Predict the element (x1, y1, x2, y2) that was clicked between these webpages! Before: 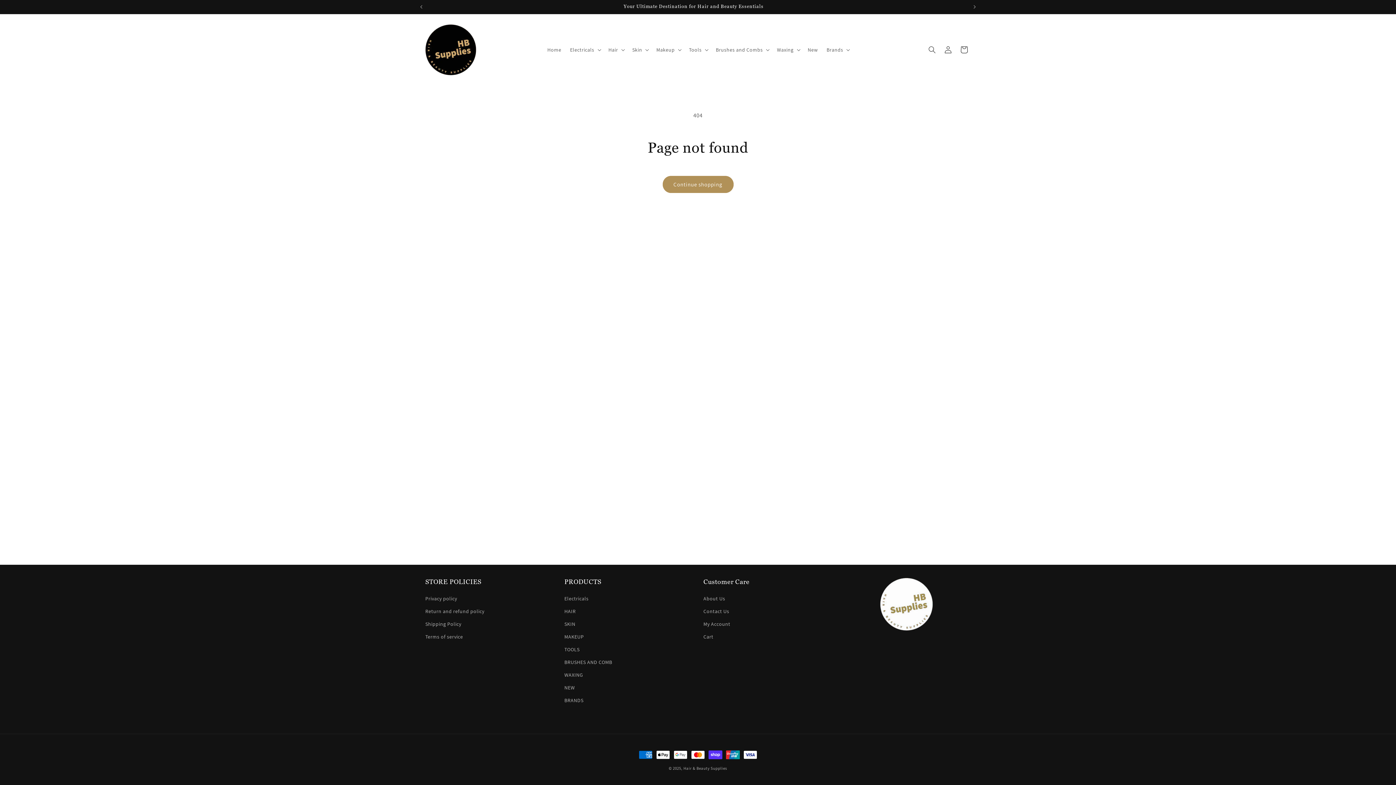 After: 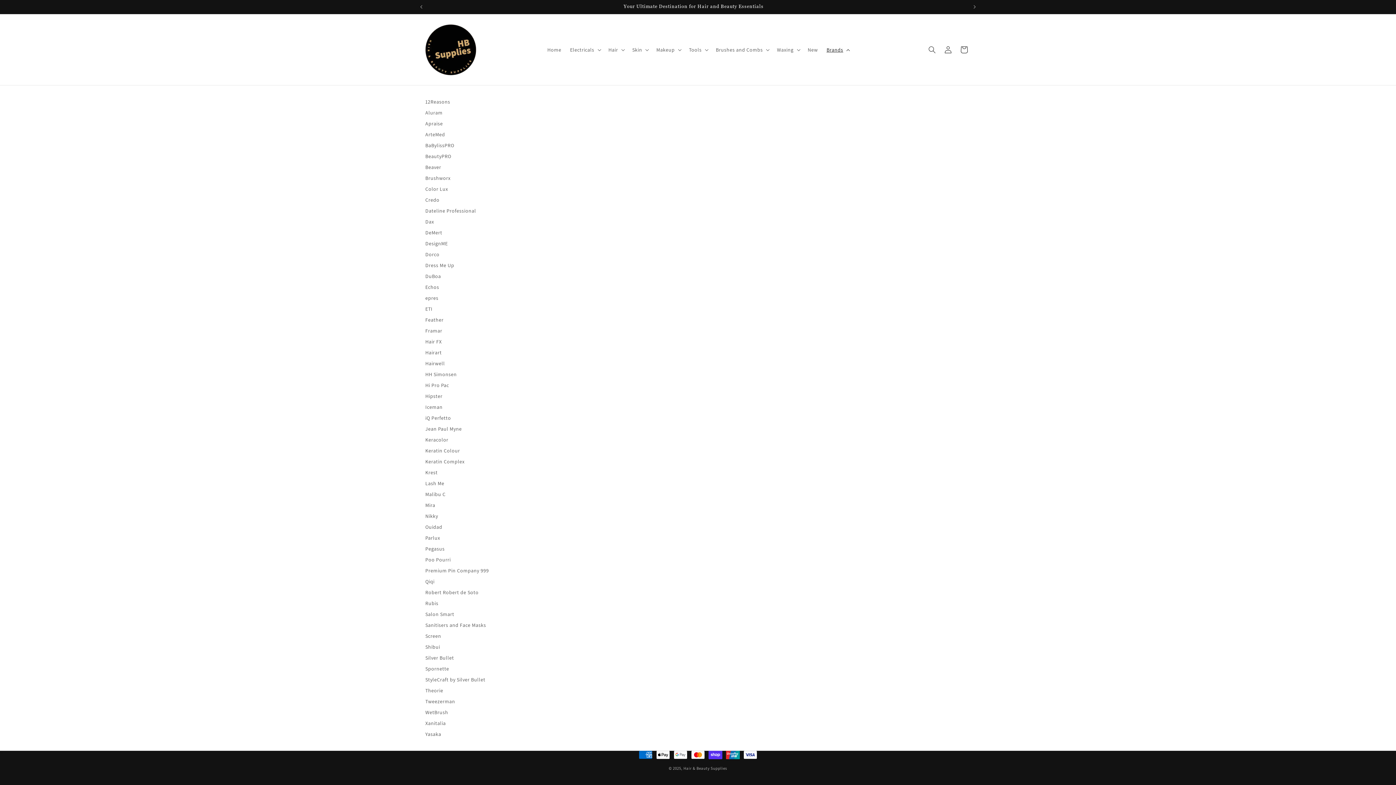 Action: bbox: (822, 42, 853, 57) label: Brands